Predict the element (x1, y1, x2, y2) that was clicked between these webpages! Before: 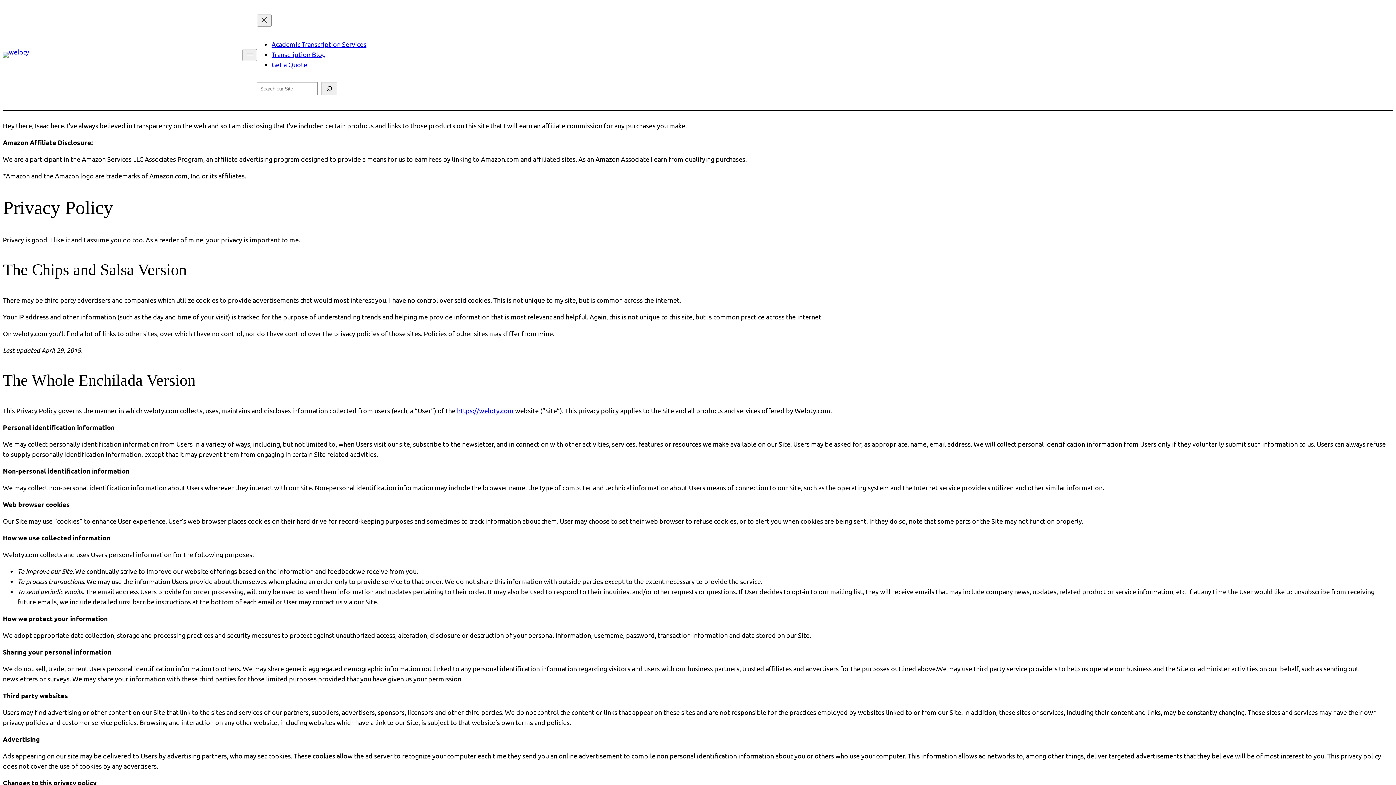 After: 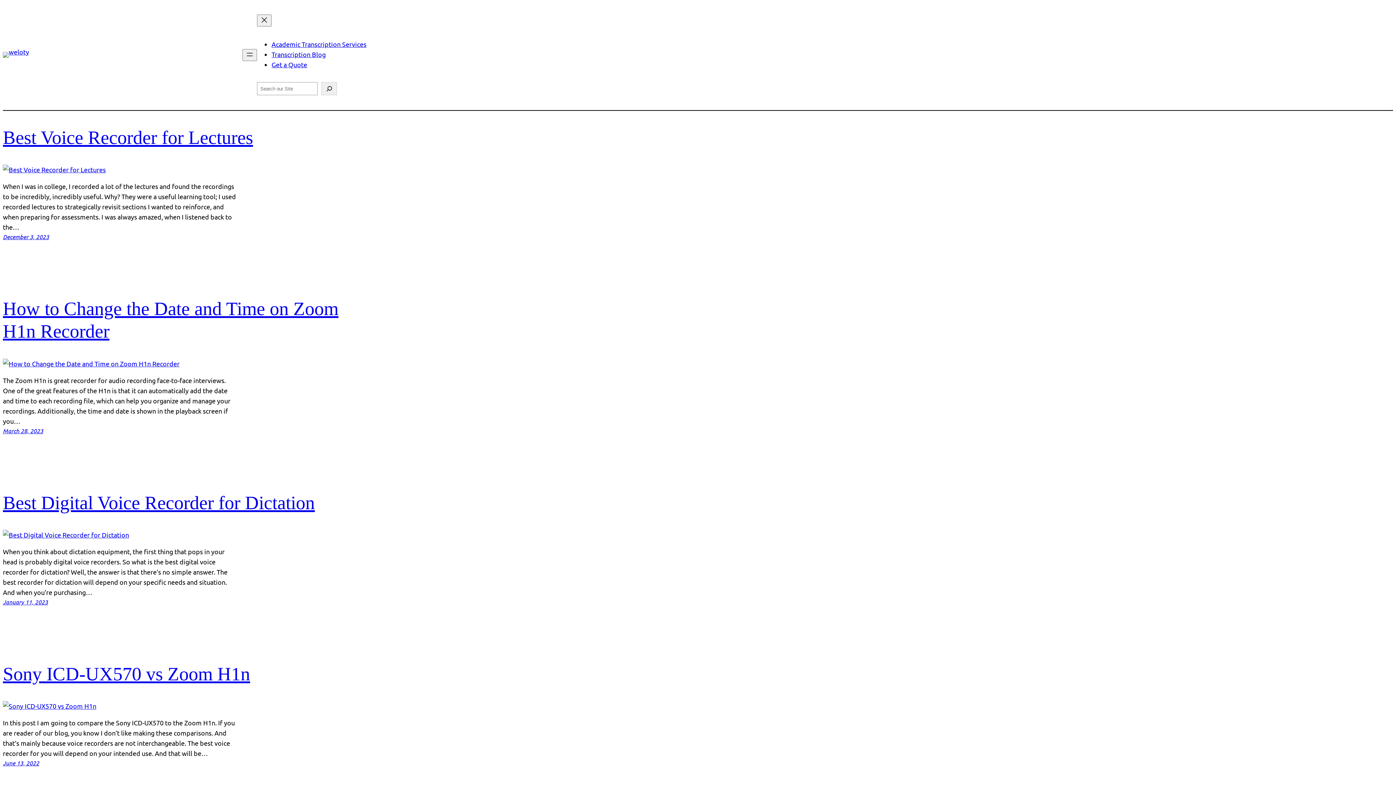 Action: label: Transcription Blog bbox: (271, 50, 325, 58)